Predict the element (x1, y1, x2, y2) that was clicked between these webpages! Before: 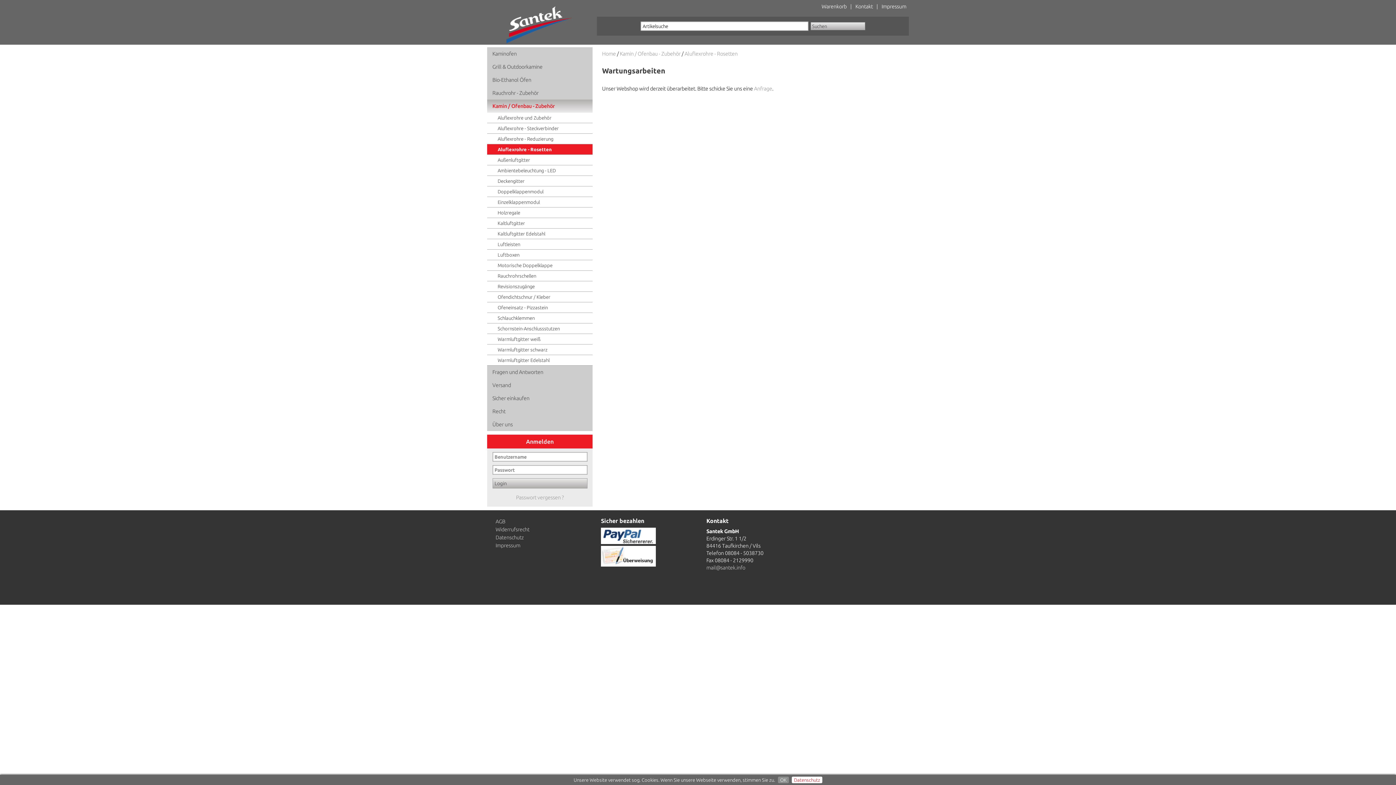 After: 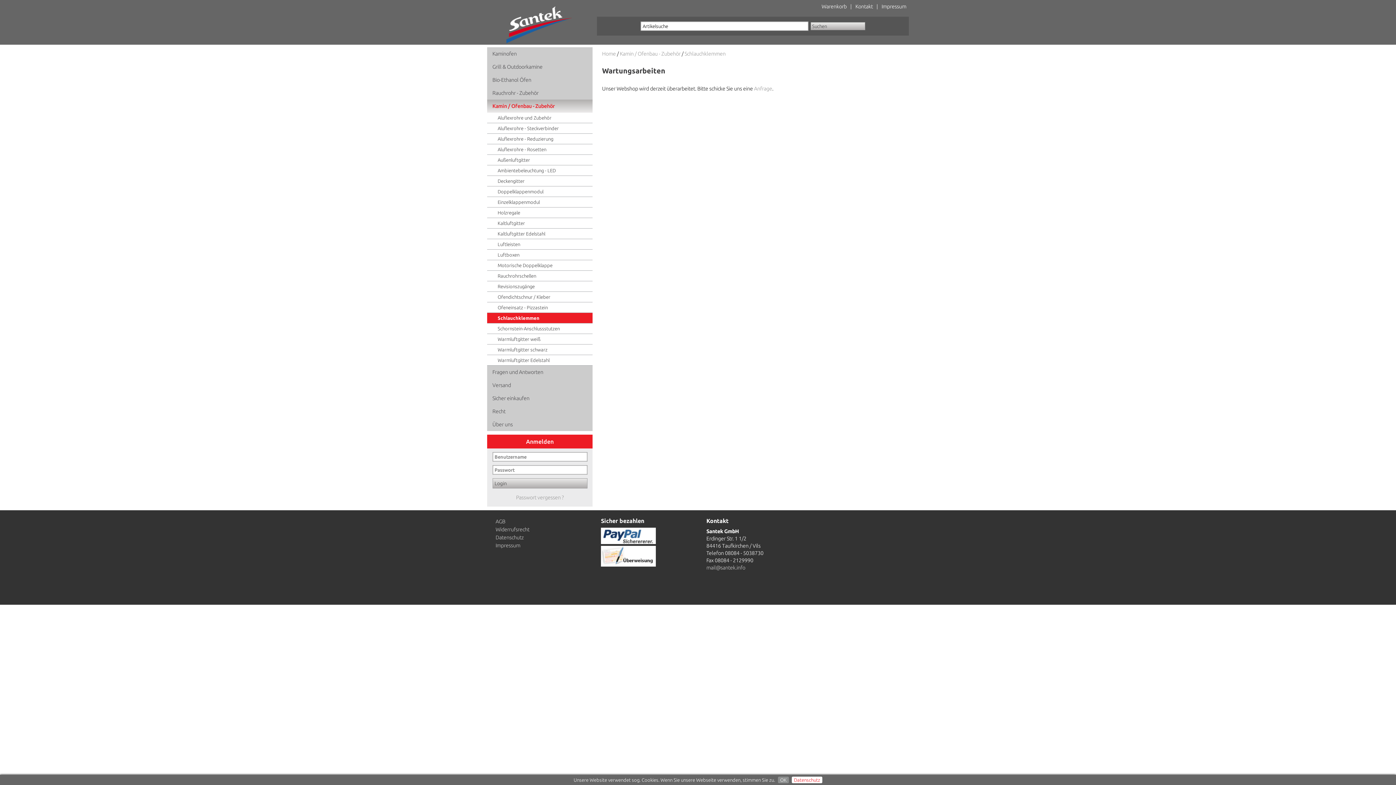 Action: label: Schlauchklemmen bbox: (487, 313, 592, 323)